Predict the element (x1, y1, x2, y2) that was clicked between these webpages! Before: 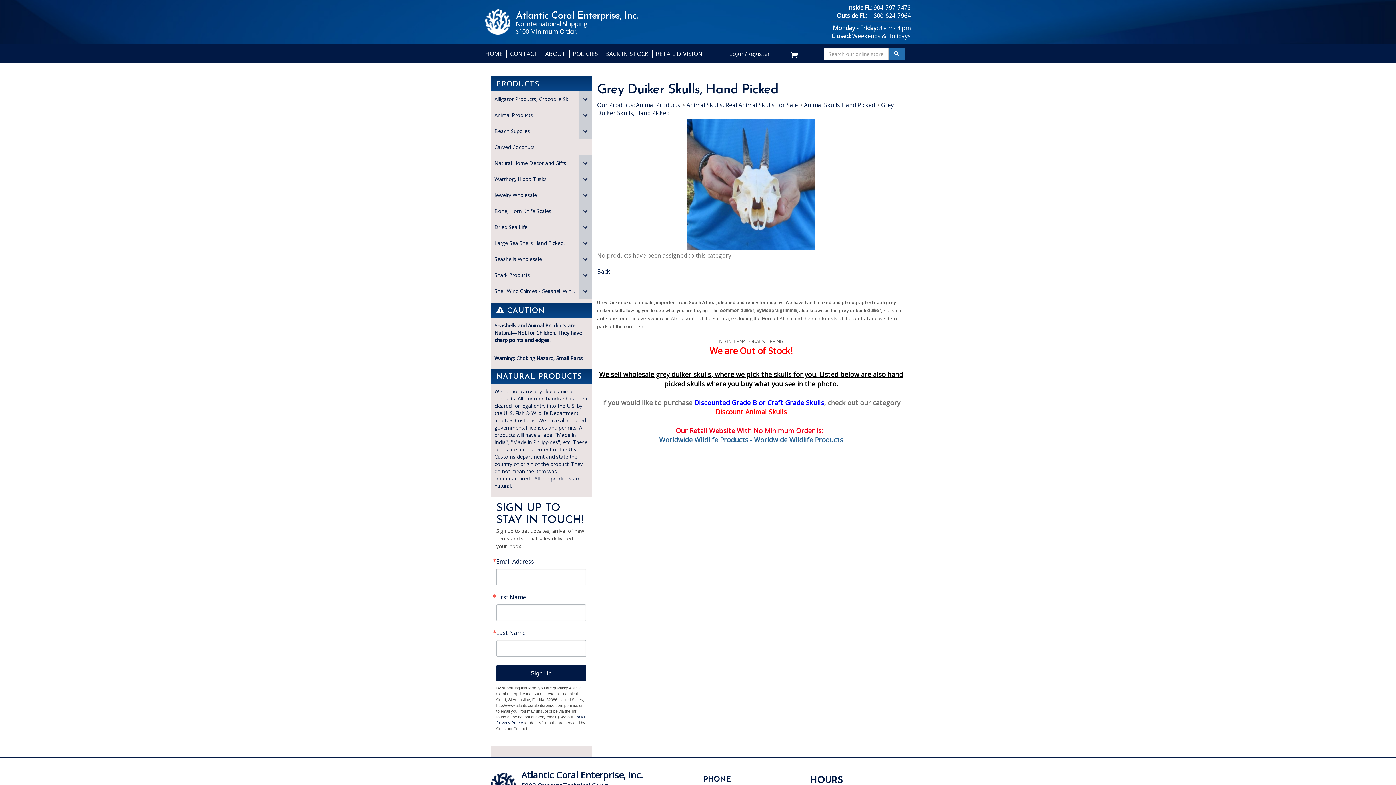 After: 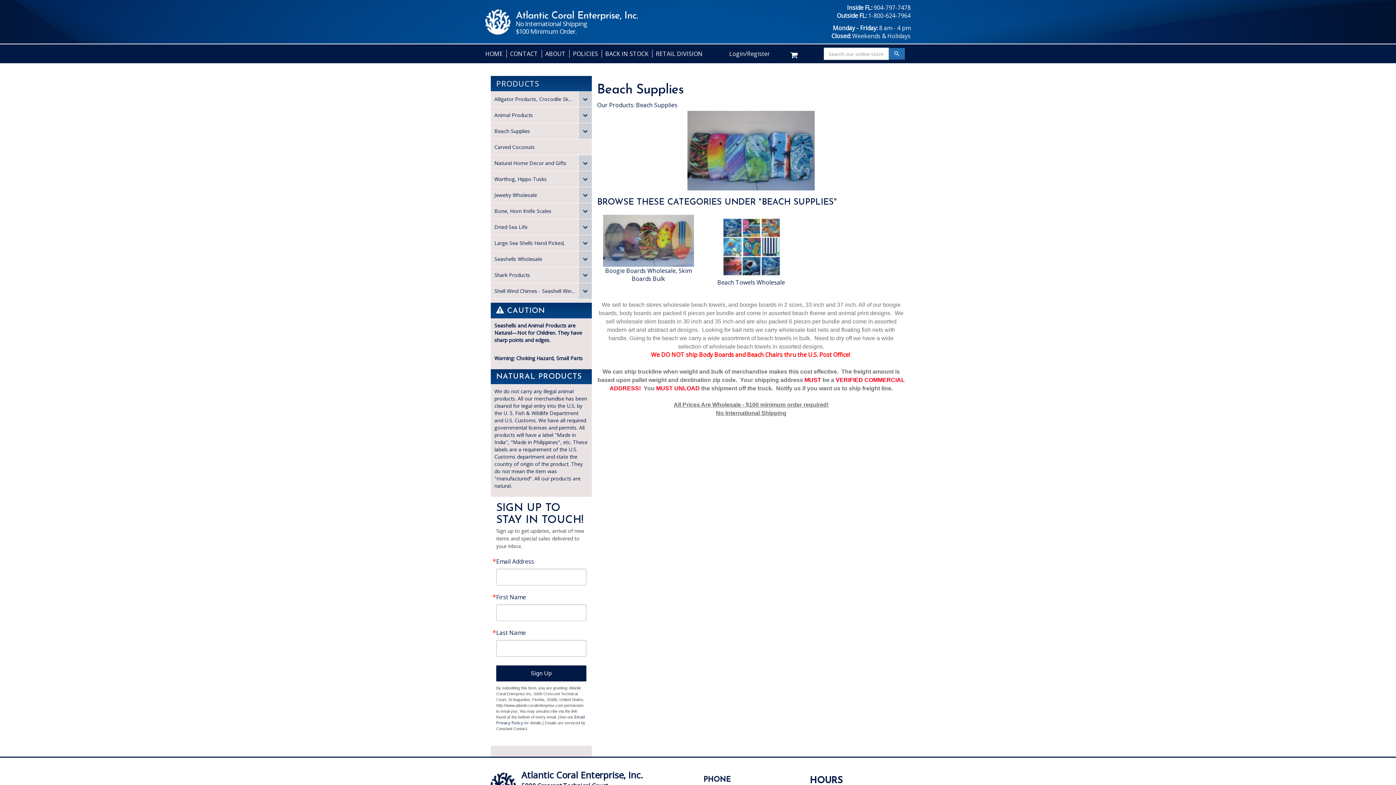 Action: label: Beach Supplies bbox: (490, 123, 578, 138)